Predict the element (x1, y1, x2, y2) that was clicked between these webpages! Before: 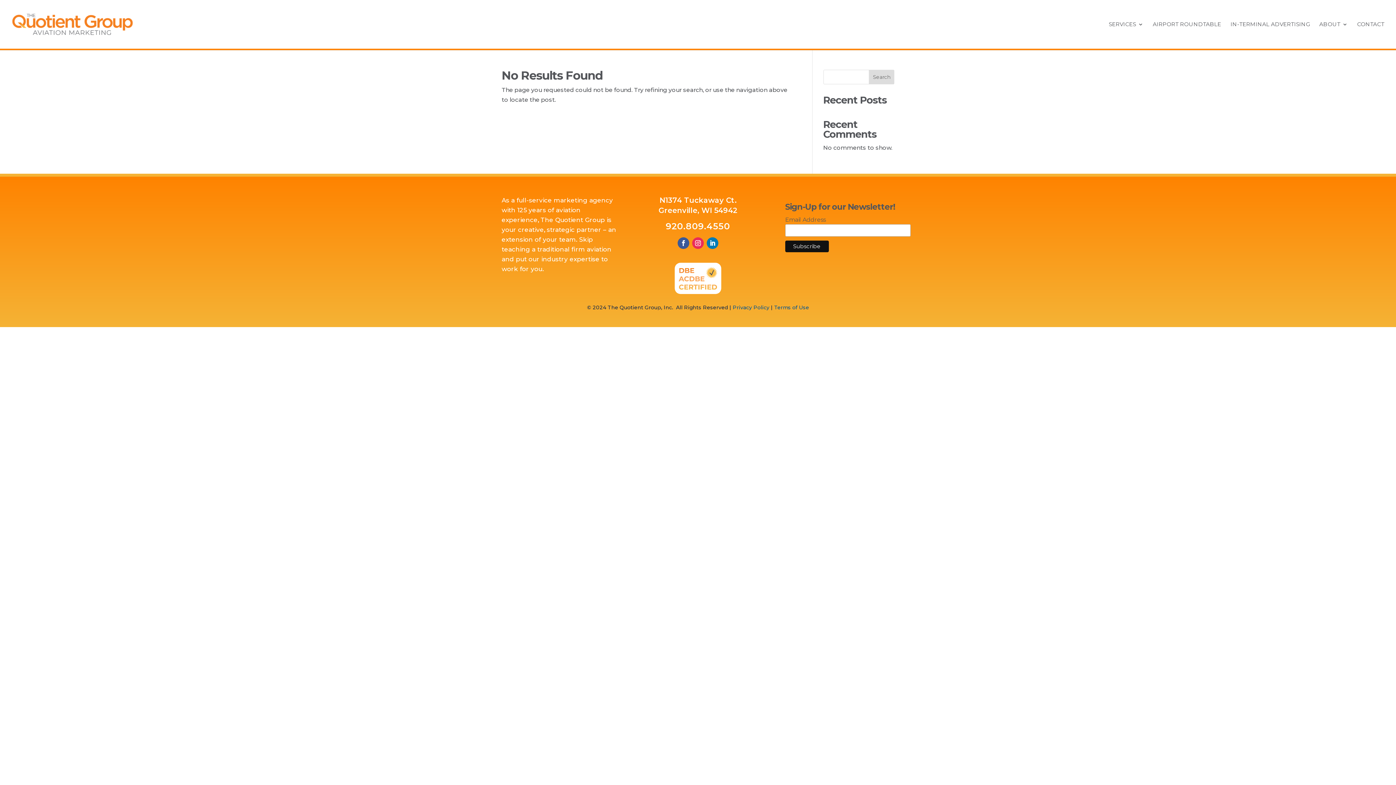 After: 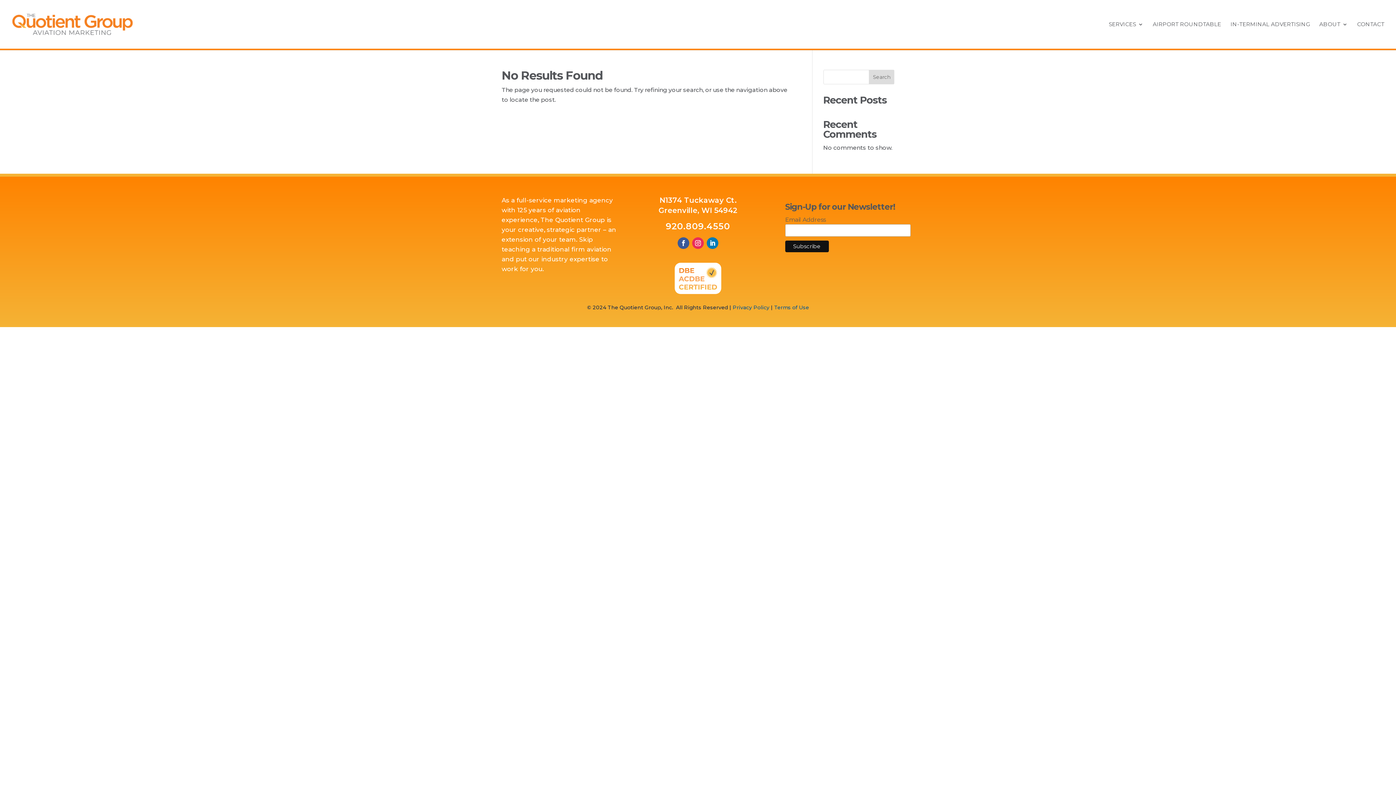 Action: bbox: (732, 304, 769, 311) label: Privacy Policy